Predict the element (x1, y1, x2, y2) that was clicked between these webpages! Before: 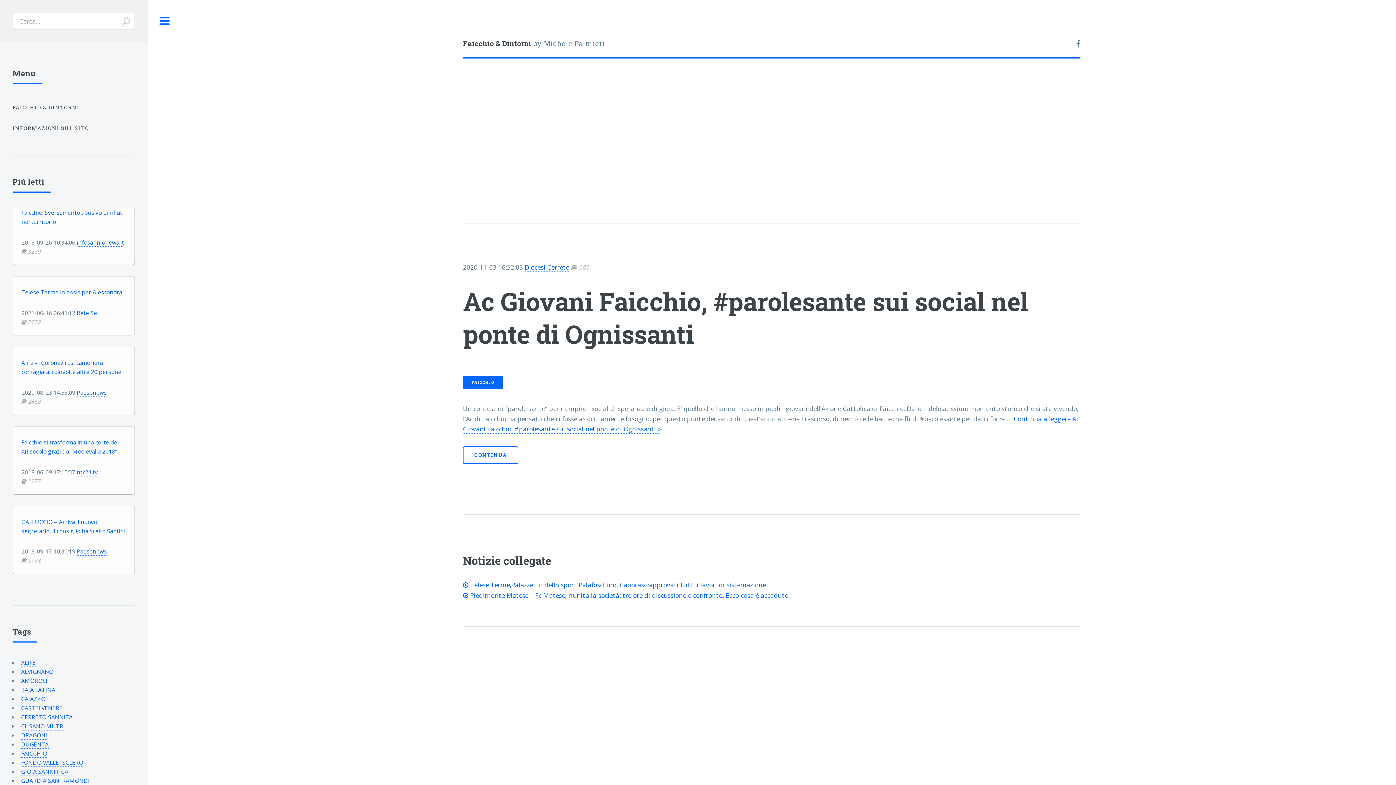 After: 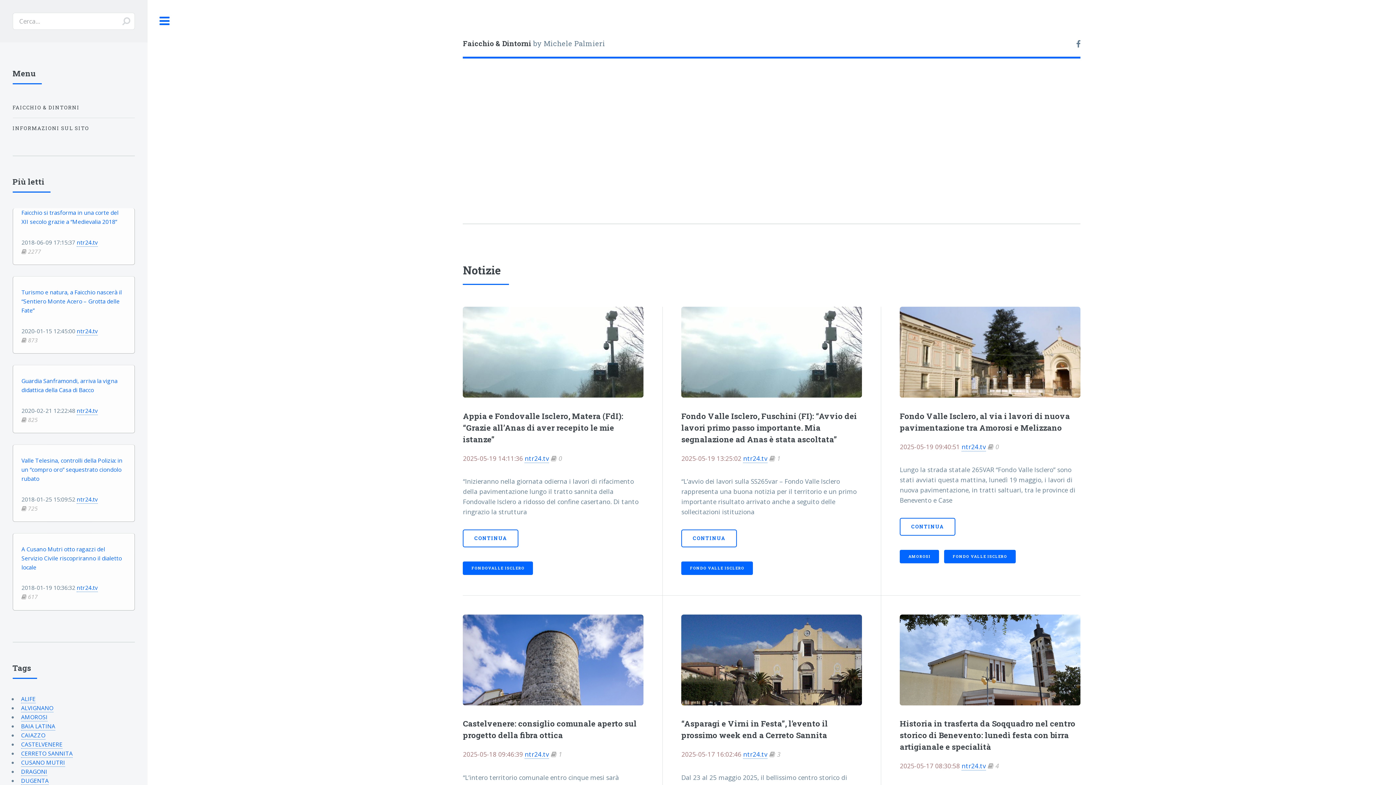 Action: label: ntr24.tv bbox: (76, 468, 97, 476)